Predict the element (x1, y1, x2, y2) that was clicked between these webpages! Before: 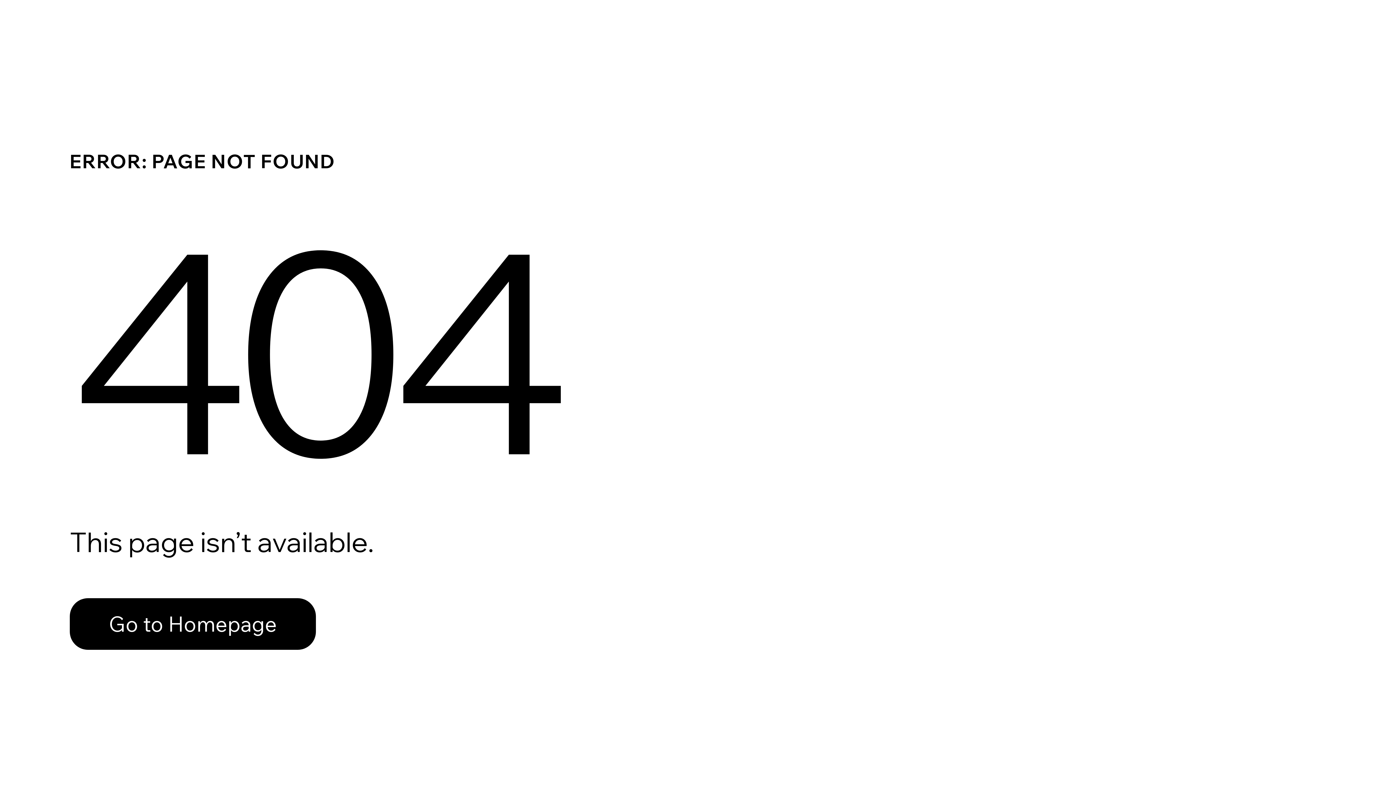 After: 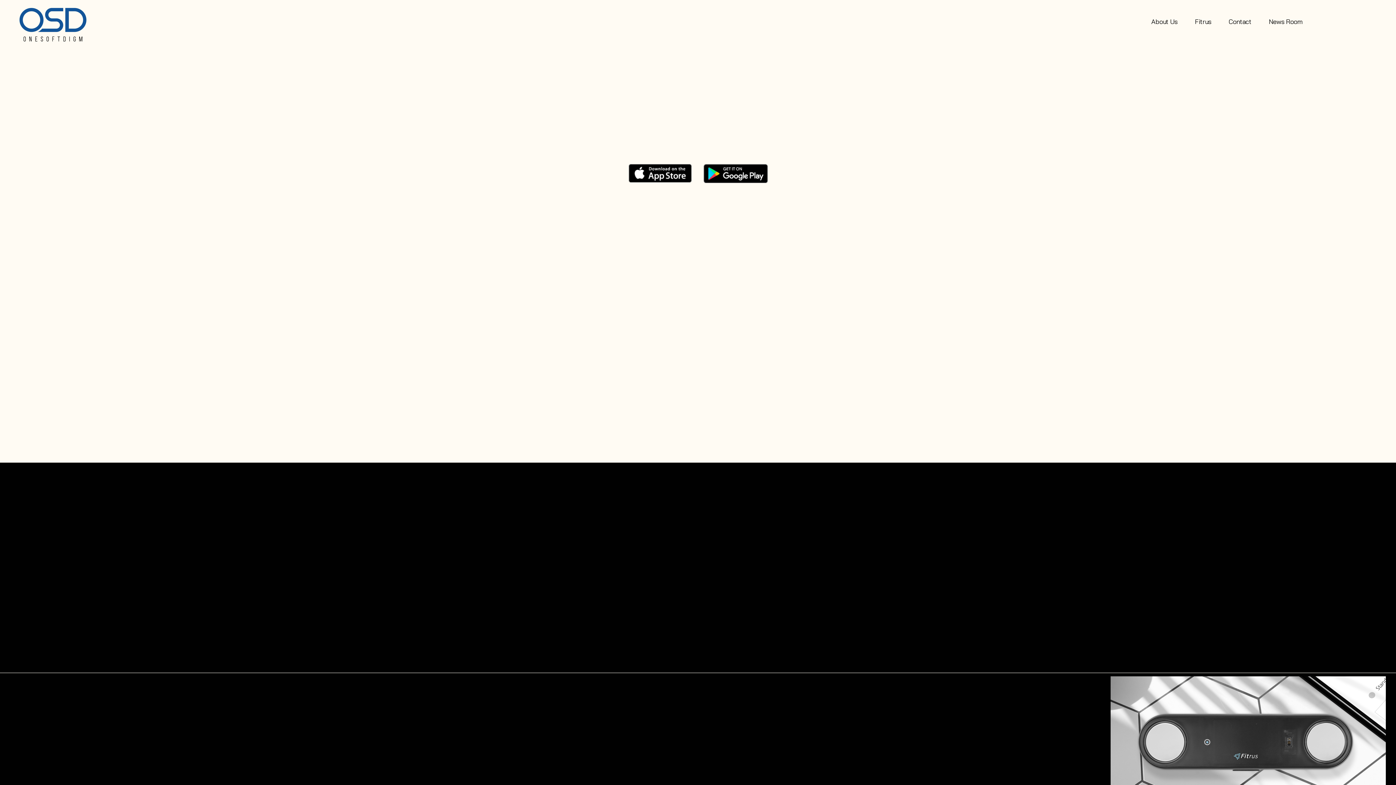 Action: bbox: (69, 598, 316, 650) label: Go to Homepage